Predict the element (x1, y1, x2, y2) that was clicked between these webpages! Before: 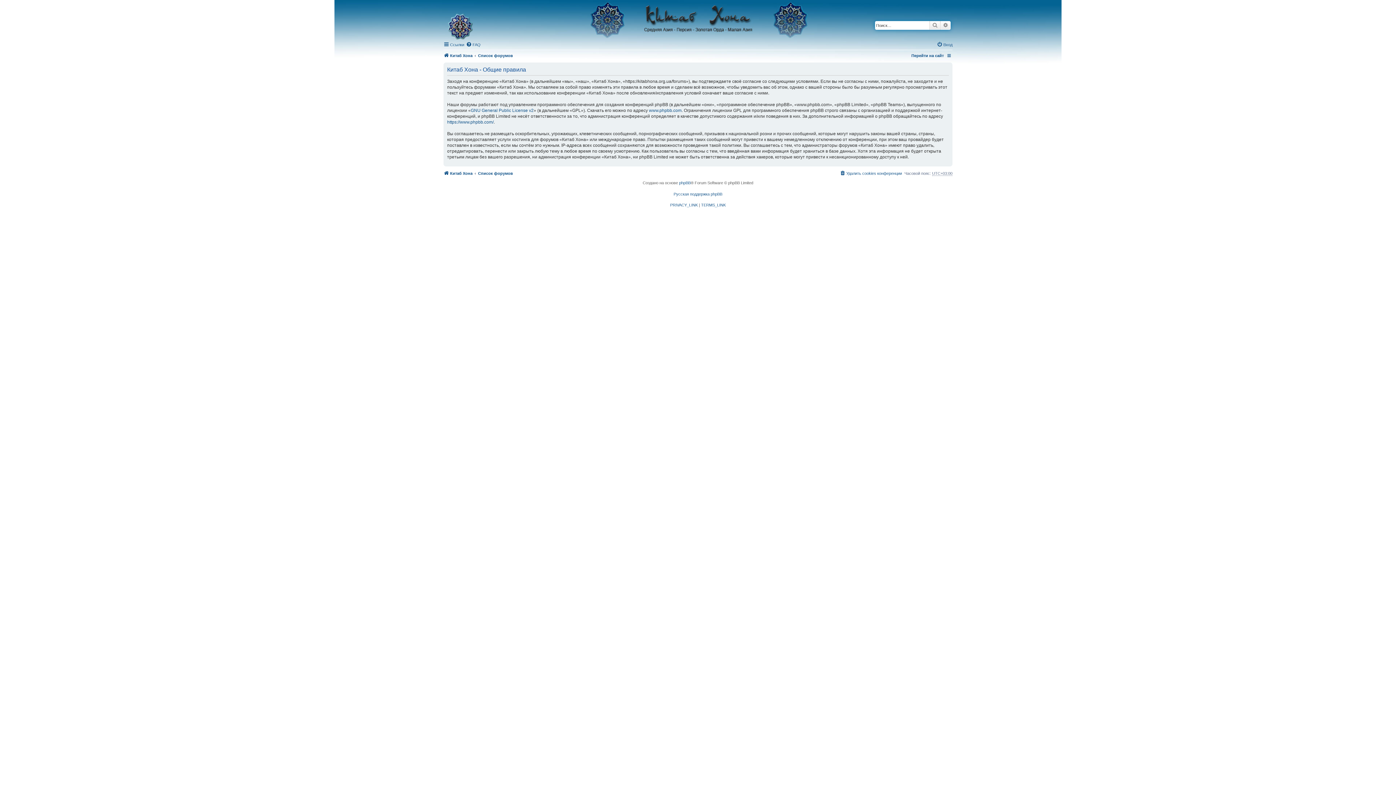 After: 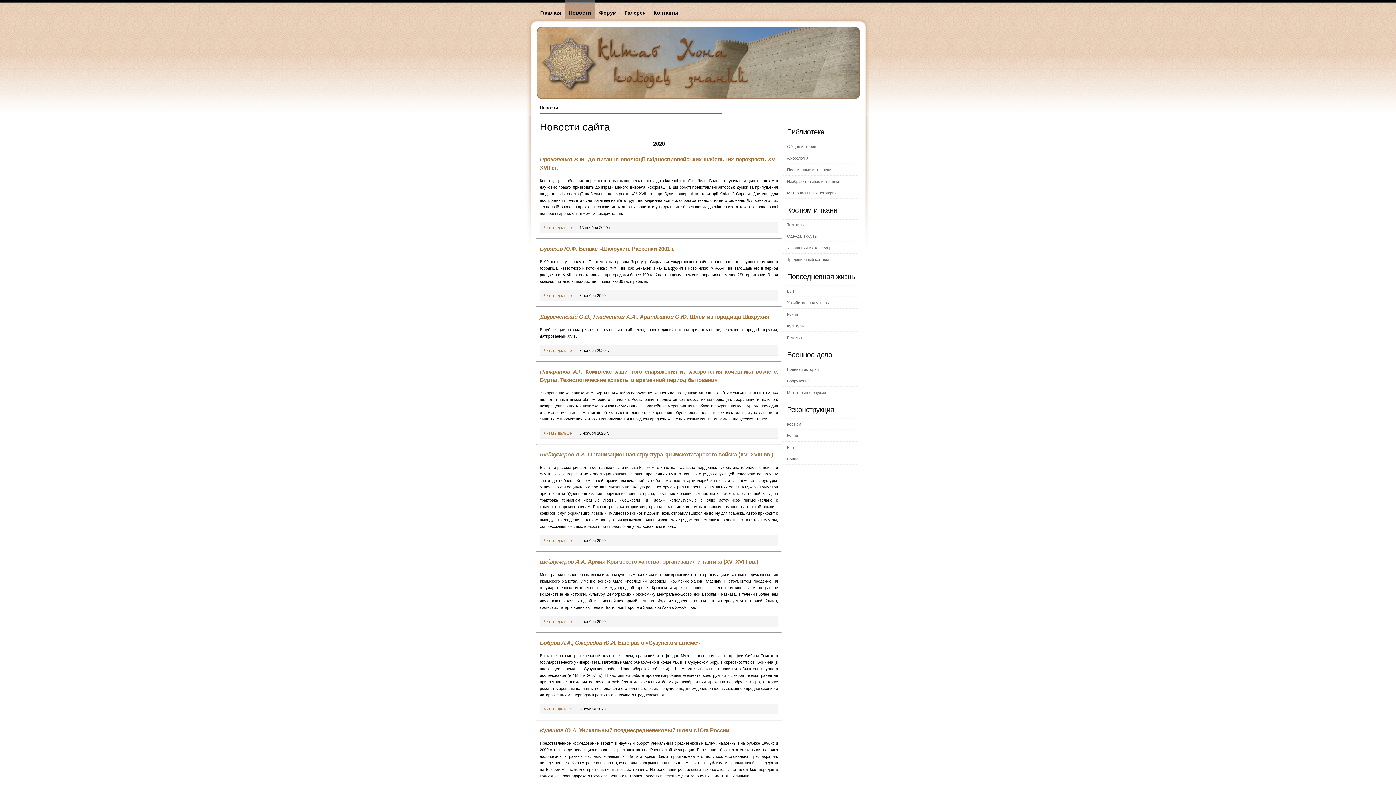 Action: bbox: (443, 51, 472, 60) label: Китаб Хона